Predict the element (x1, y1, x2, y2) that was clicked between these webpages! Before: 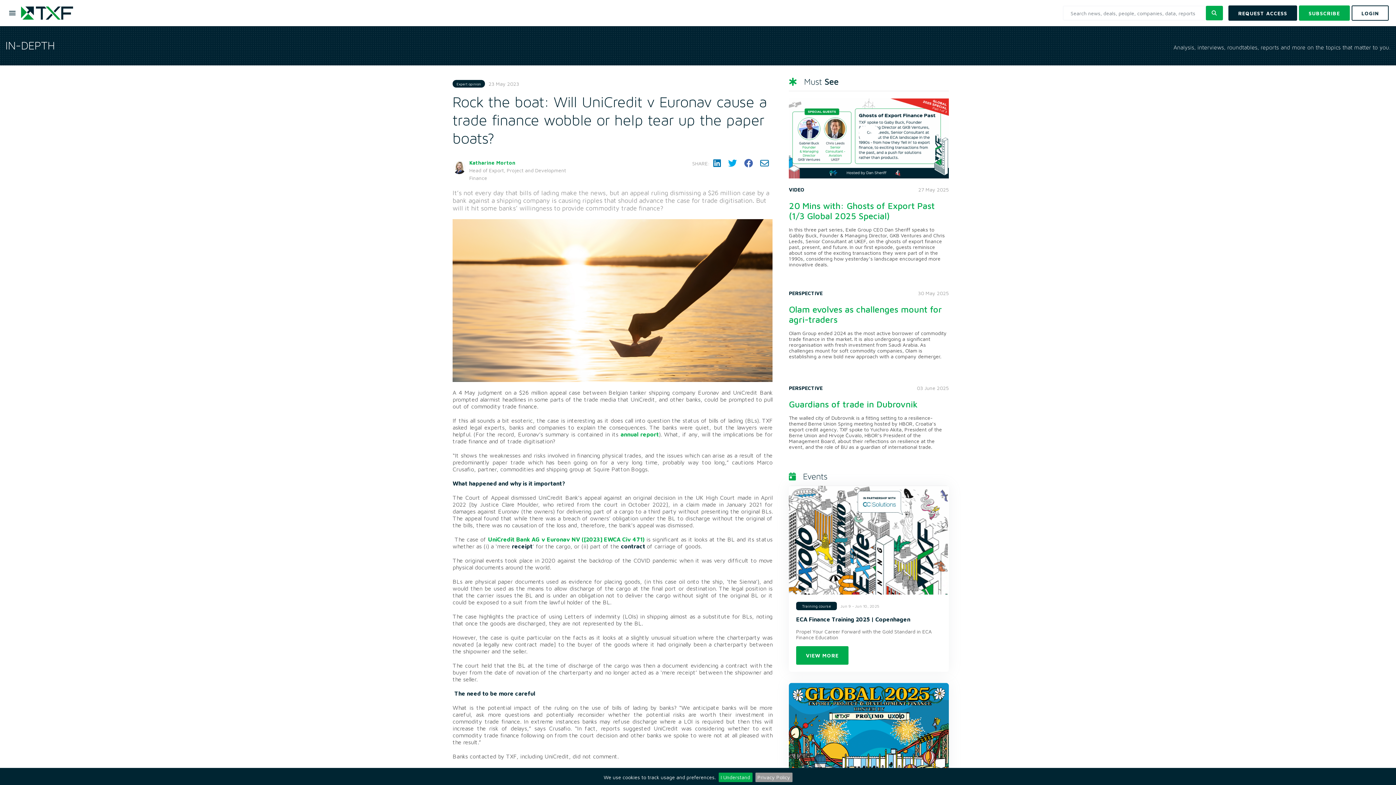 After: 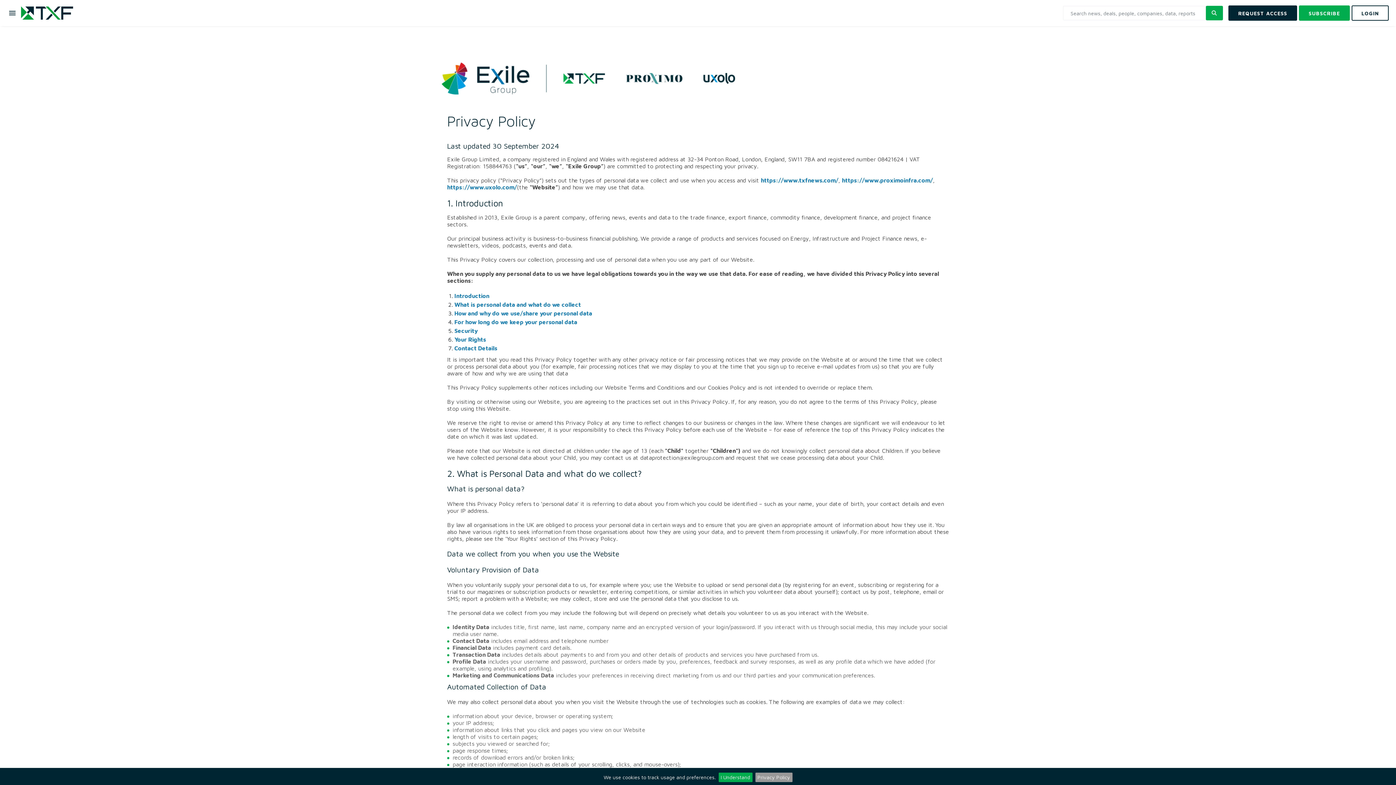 Action: bbox: (755, 773, 792, 782) label: Privacy Policy